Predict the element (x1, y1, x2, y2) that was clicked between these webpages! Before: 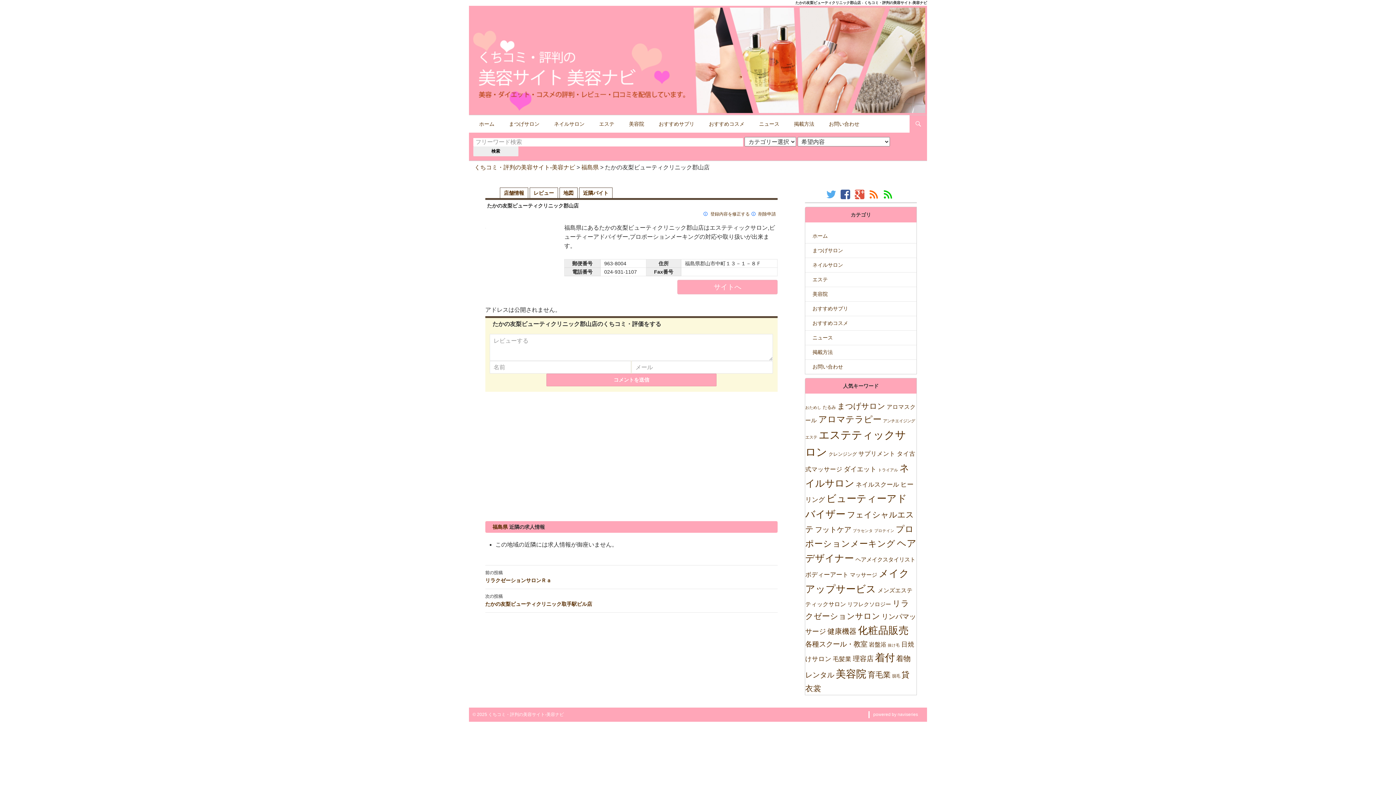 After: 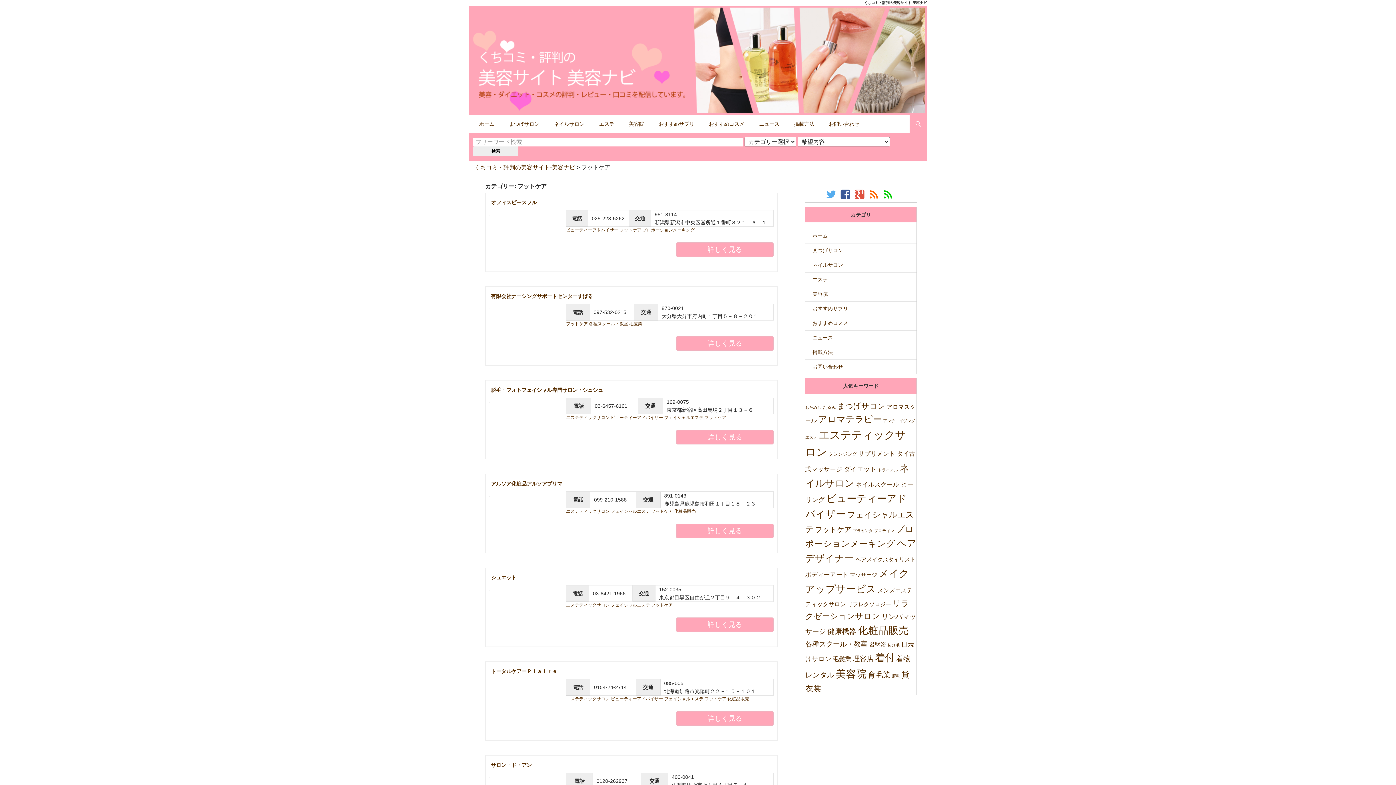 Action: label: フットケア (140個の項目) bbox: (815, 525, 851, 533)